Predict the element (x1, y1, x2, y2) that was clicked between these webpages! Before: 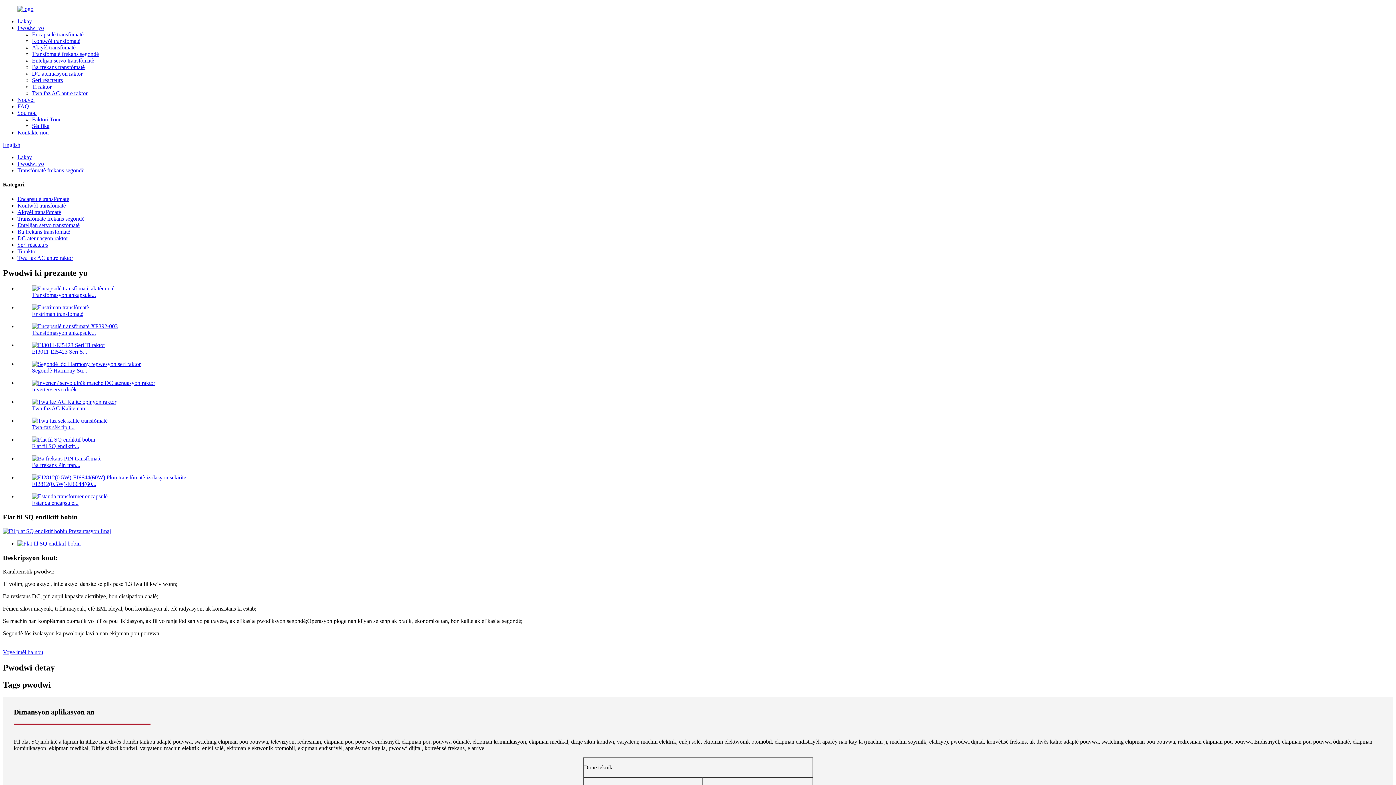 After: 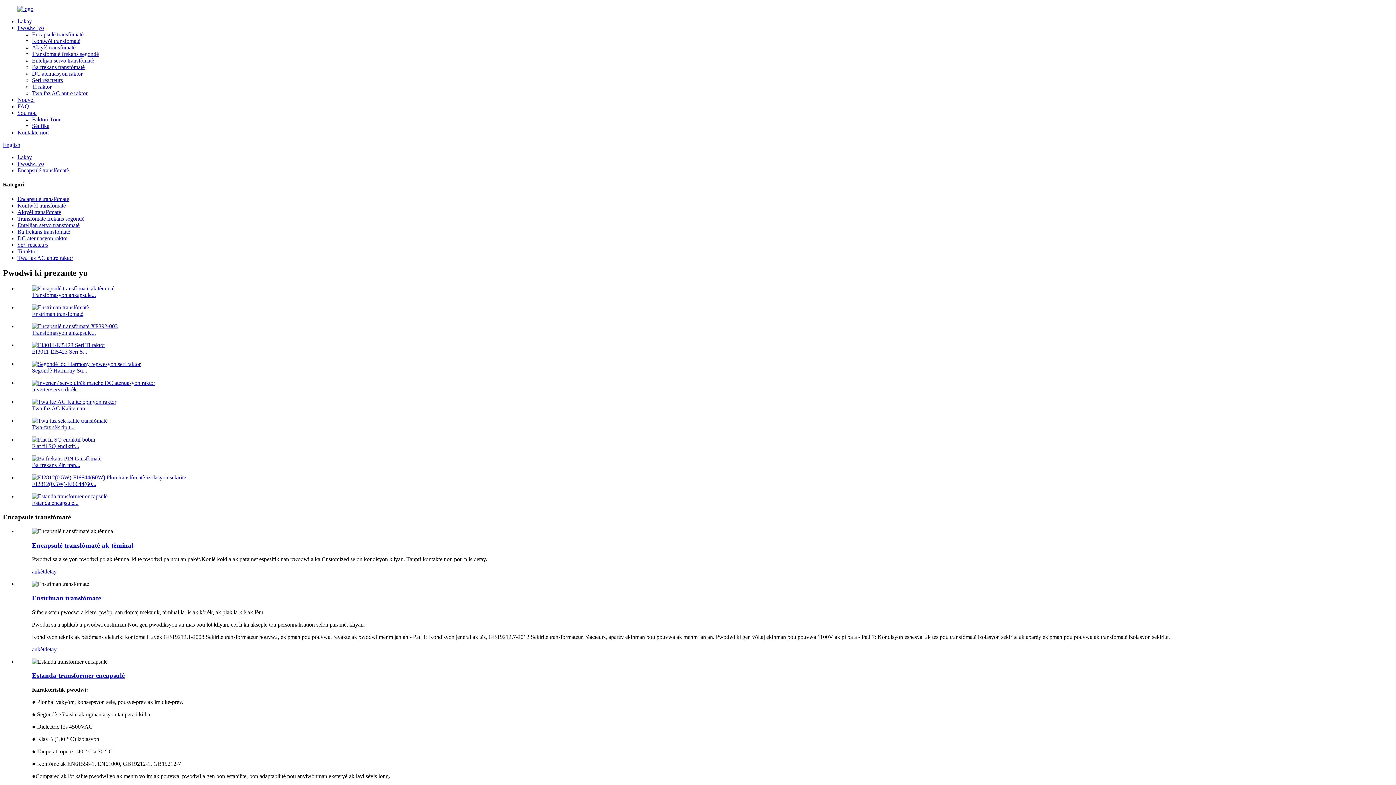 Action: label: Encapsulé transfòmatè bbox: (17, 195, 69, 202)